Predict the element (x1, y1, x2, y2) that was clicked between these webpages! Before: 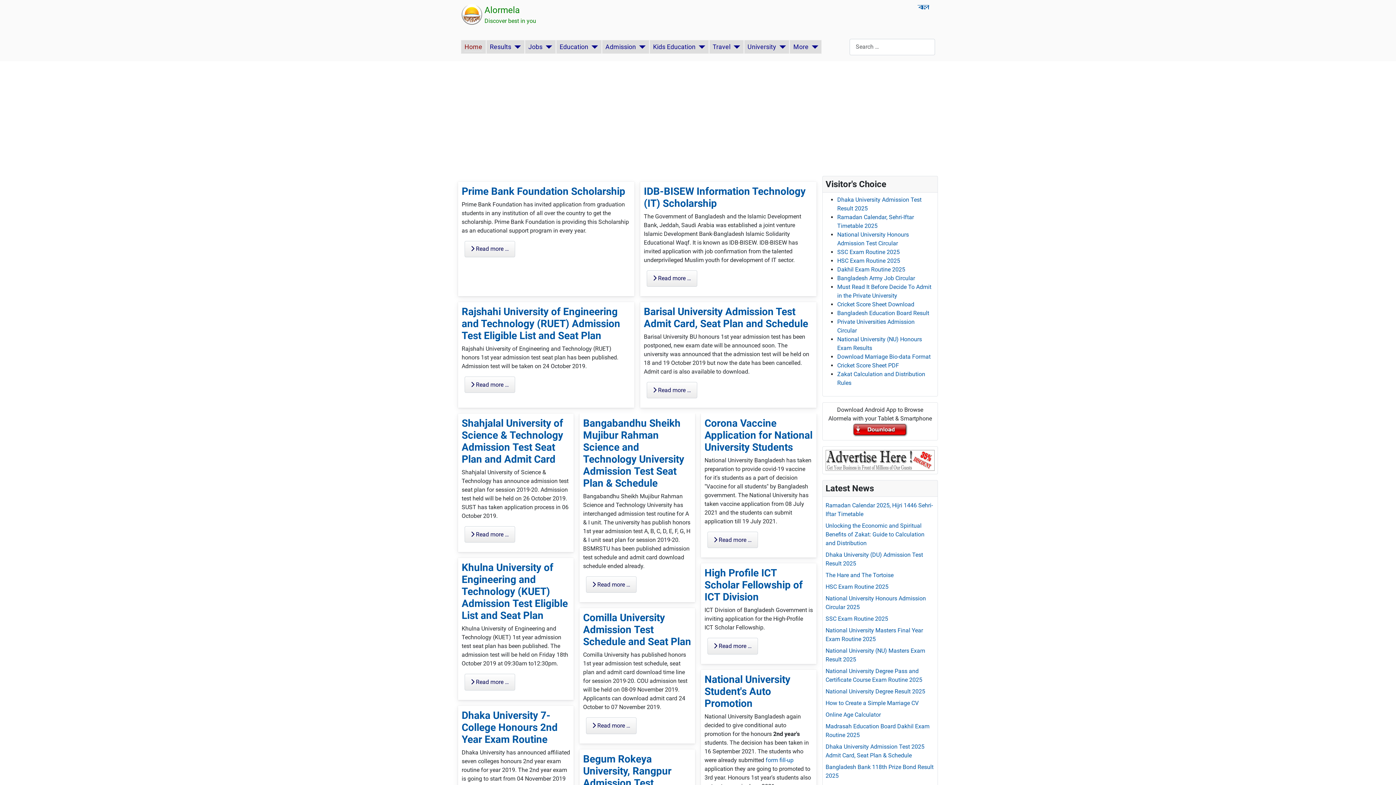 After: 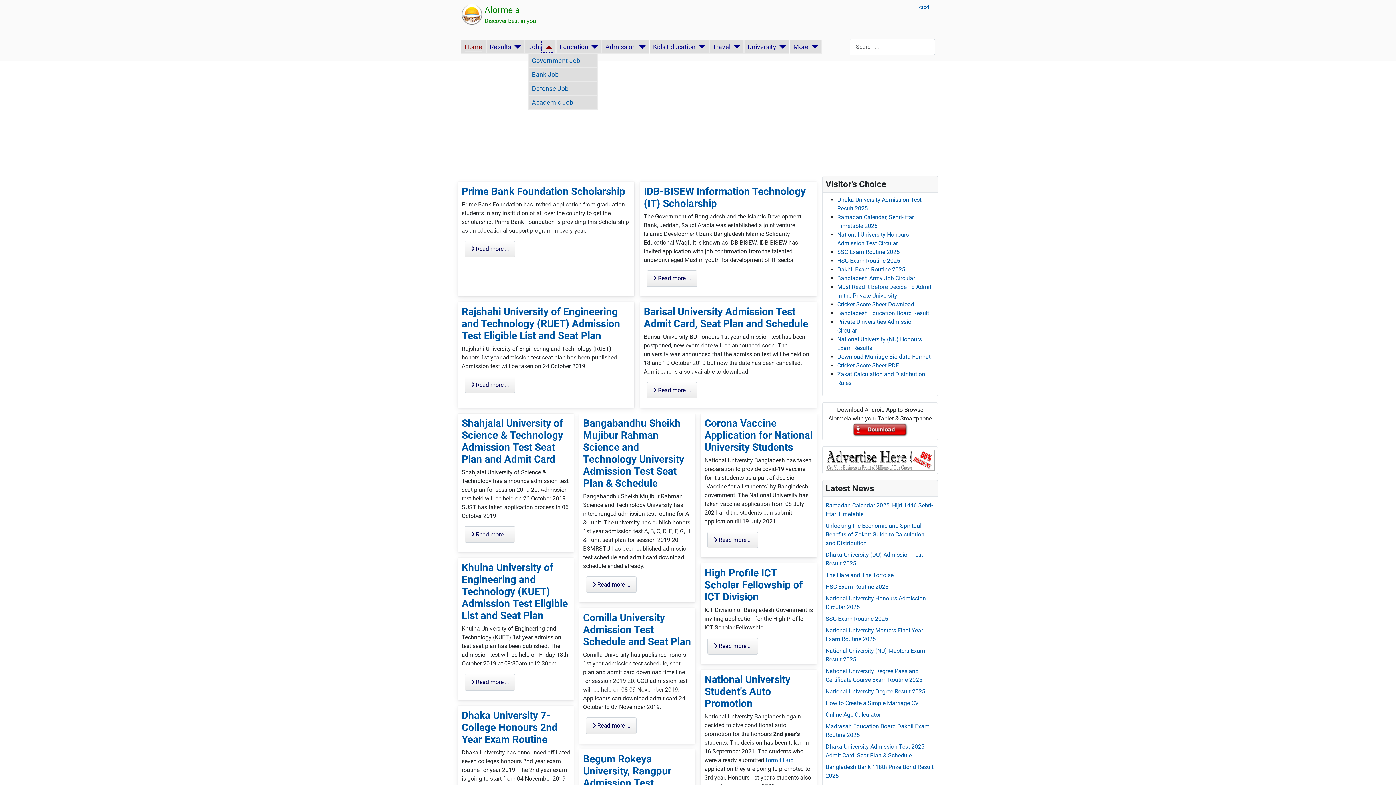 Action: bbox: (542, 42, 552, 51) label: Jobs